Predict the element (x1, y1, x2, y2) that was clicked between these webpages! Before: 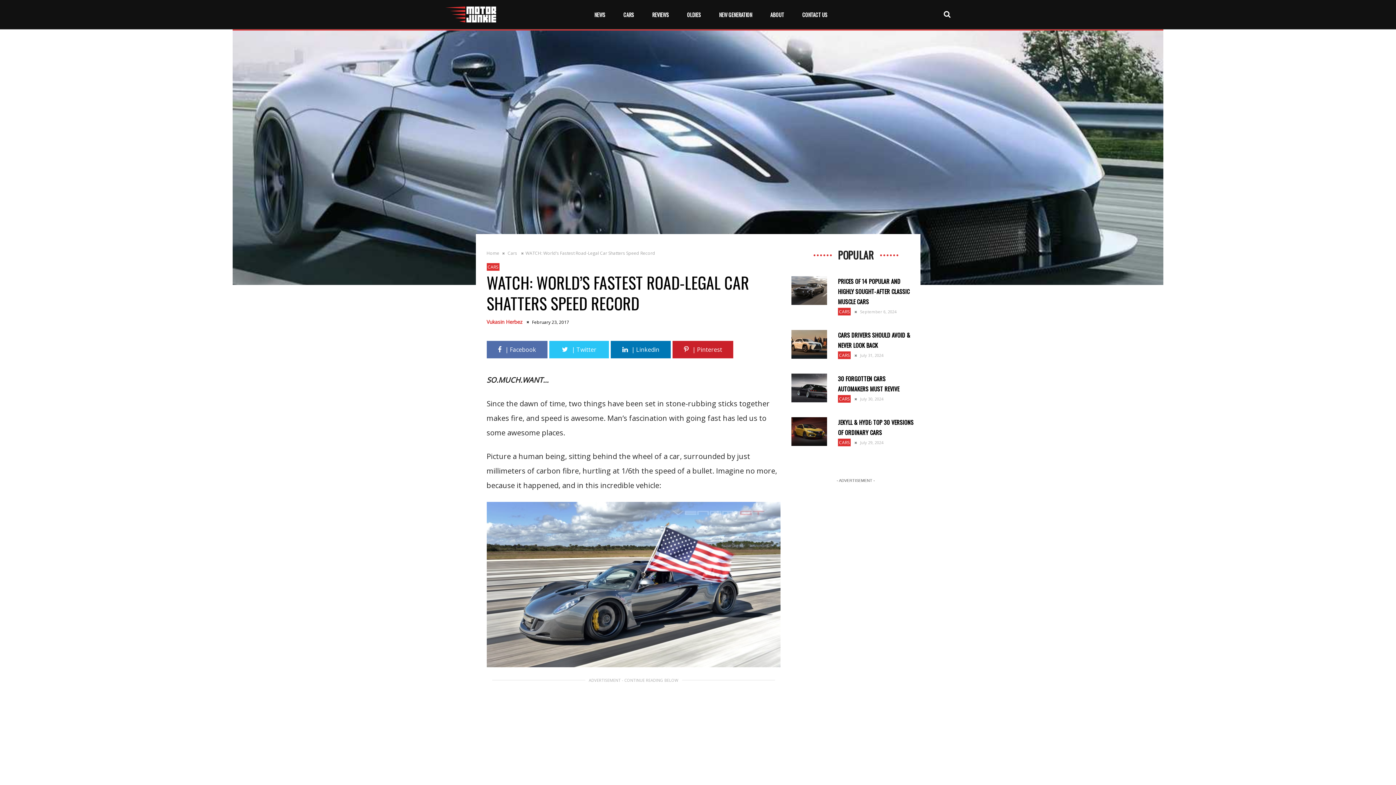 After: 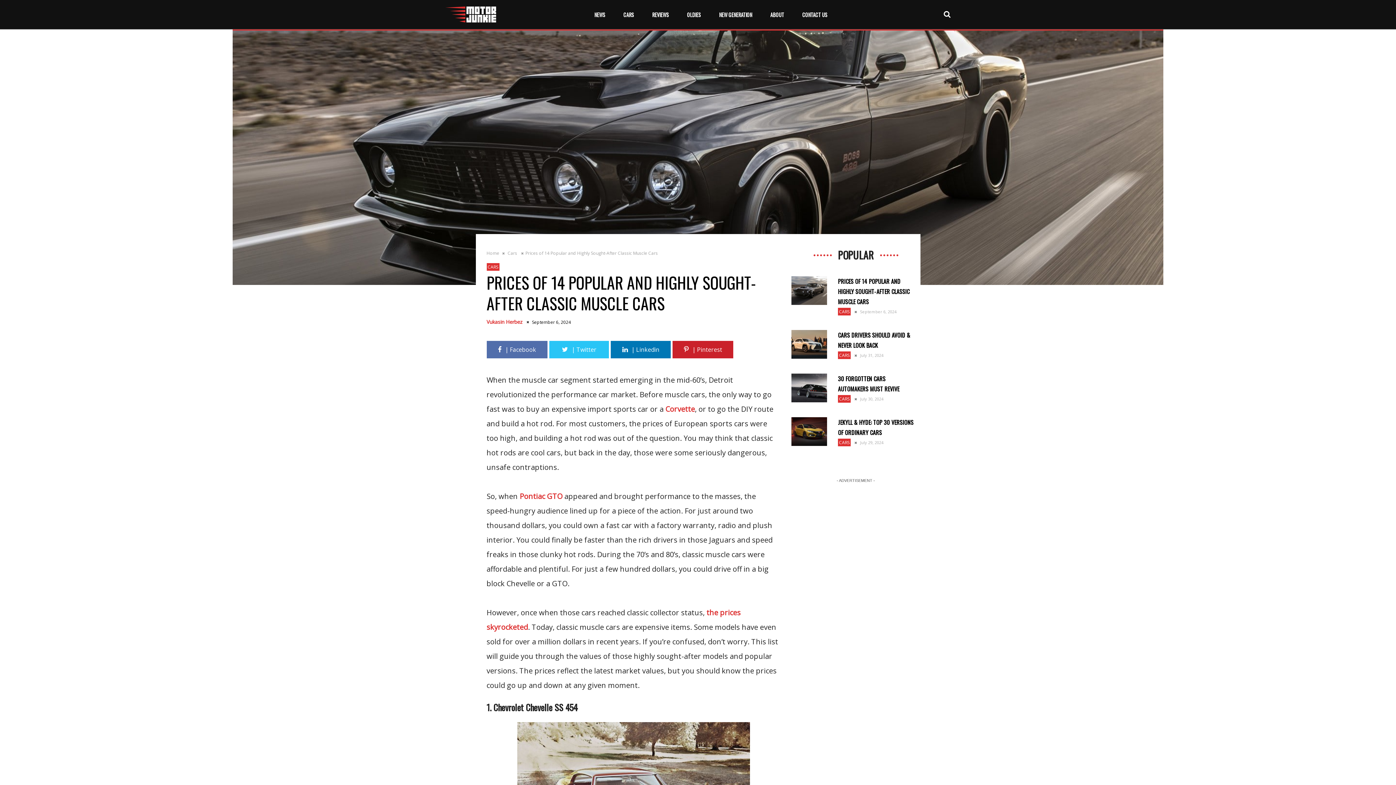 Action: bbox: (791, 276, 827, 304)